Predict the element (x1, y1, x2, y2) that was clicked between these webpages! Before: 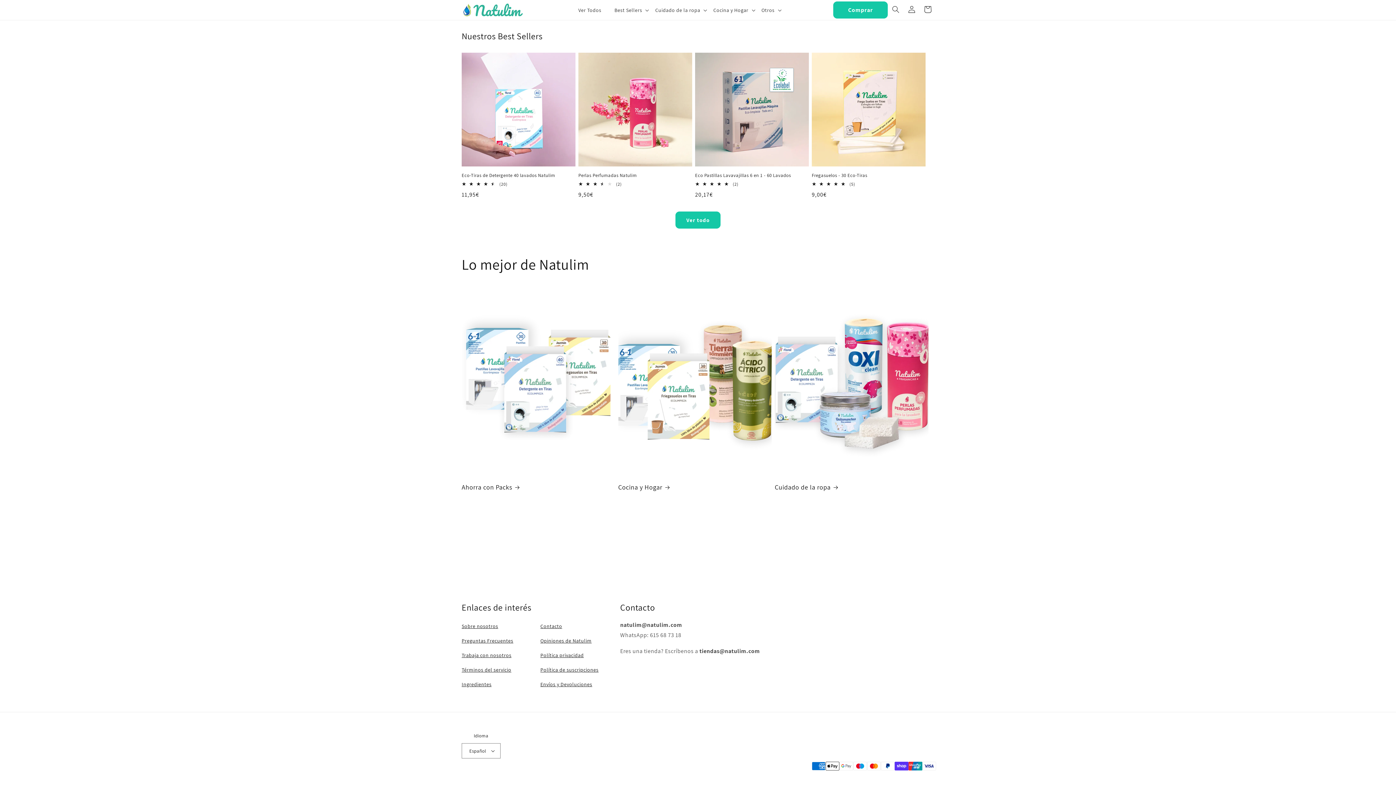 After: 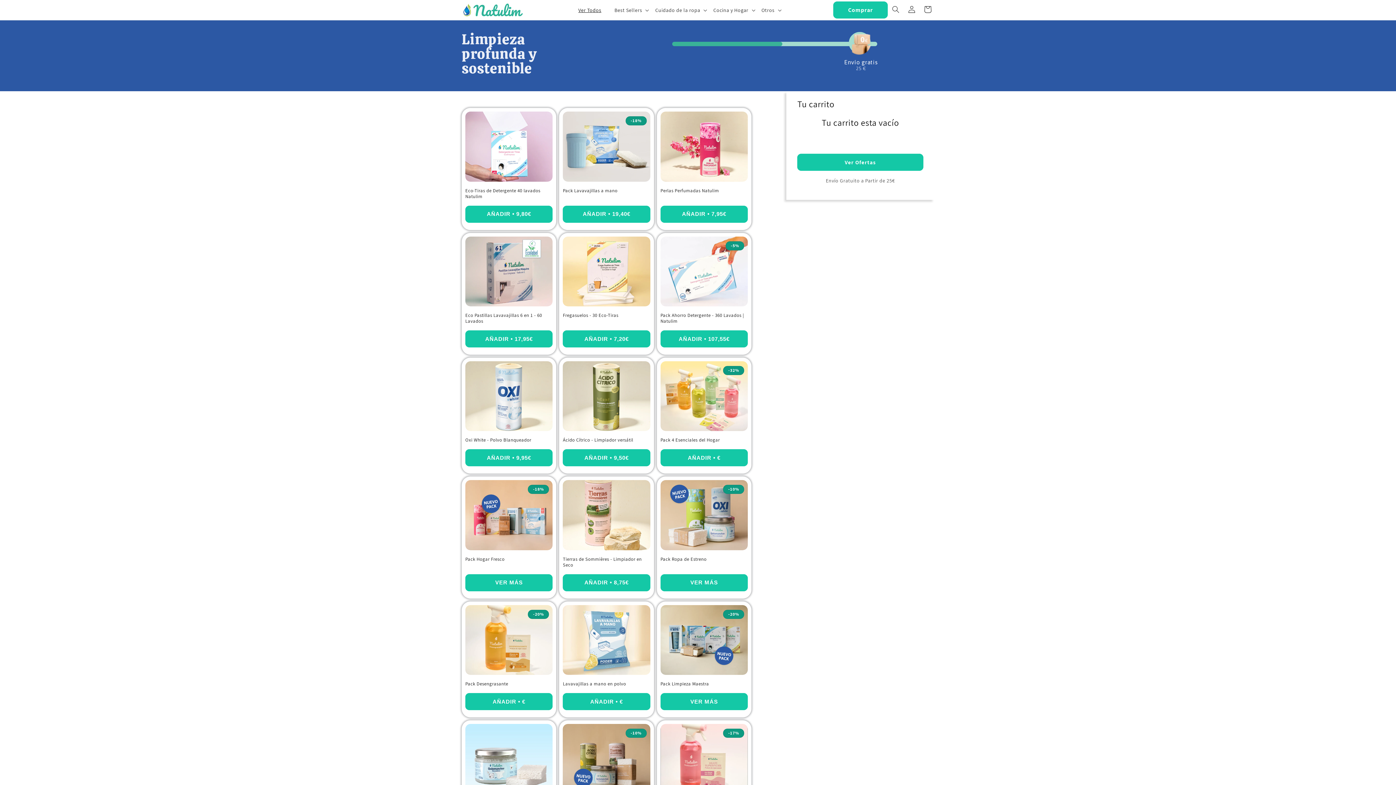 Action: bbox: (833, 1, 888, 18) label: Comprar